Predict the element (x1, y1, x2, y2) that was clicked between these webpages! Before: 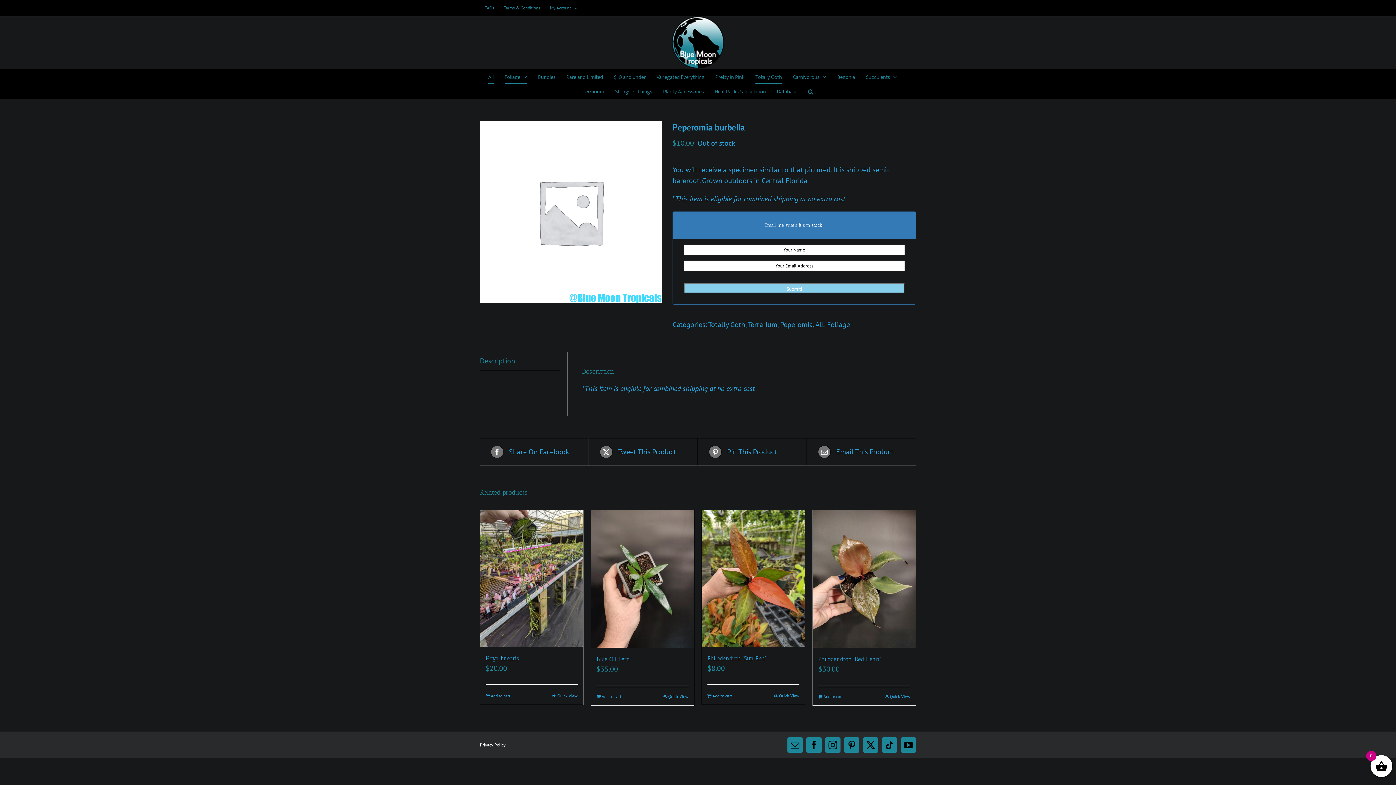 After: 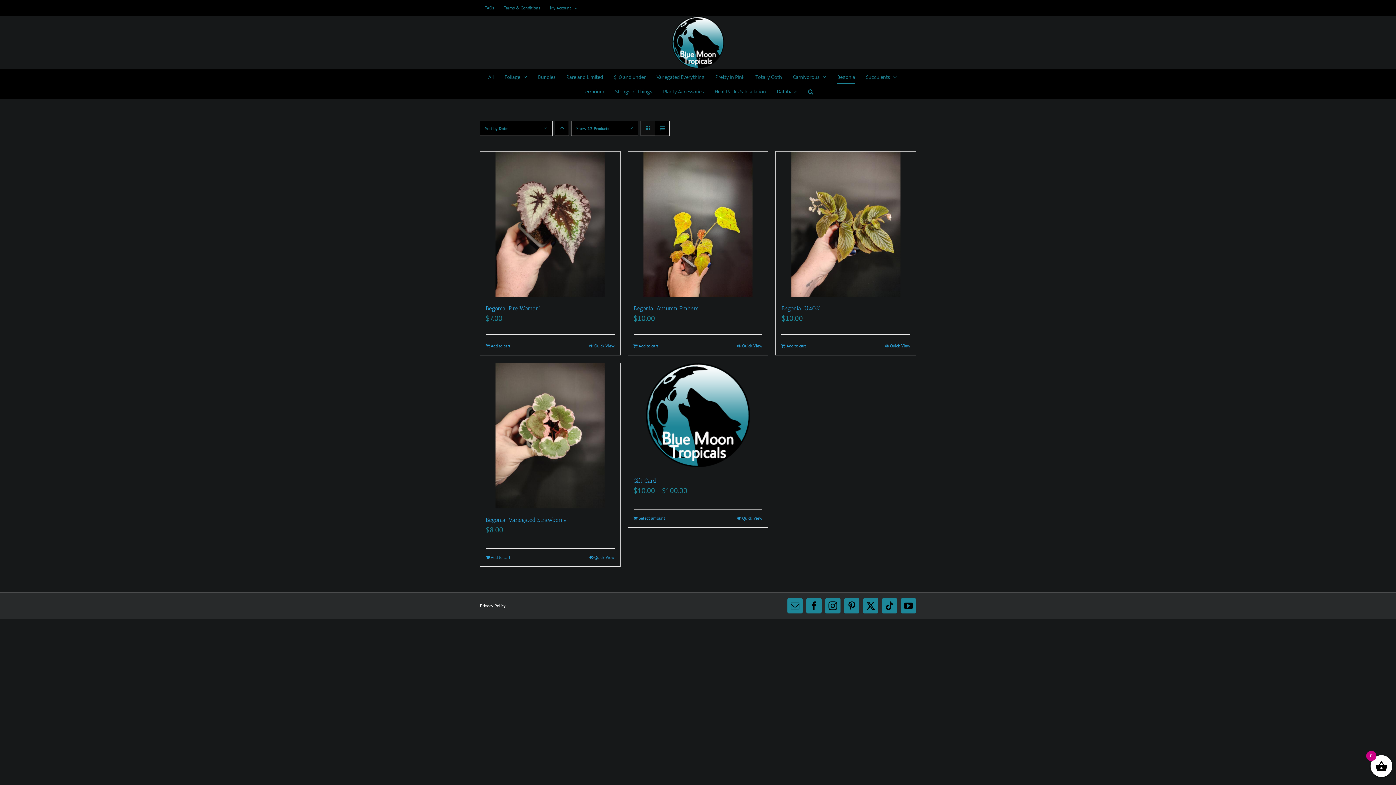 Action: bbox: (837, 69, 855, 84) label: Begonia